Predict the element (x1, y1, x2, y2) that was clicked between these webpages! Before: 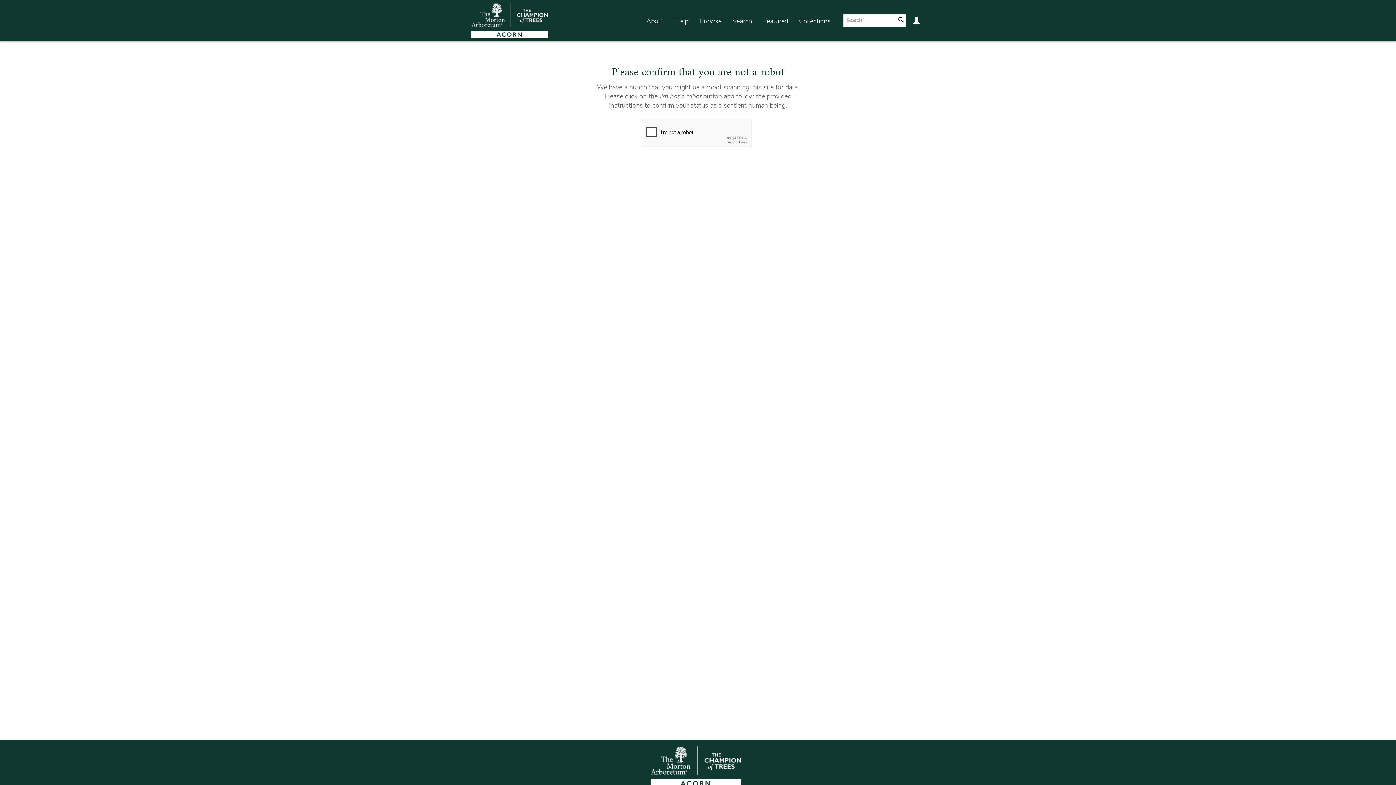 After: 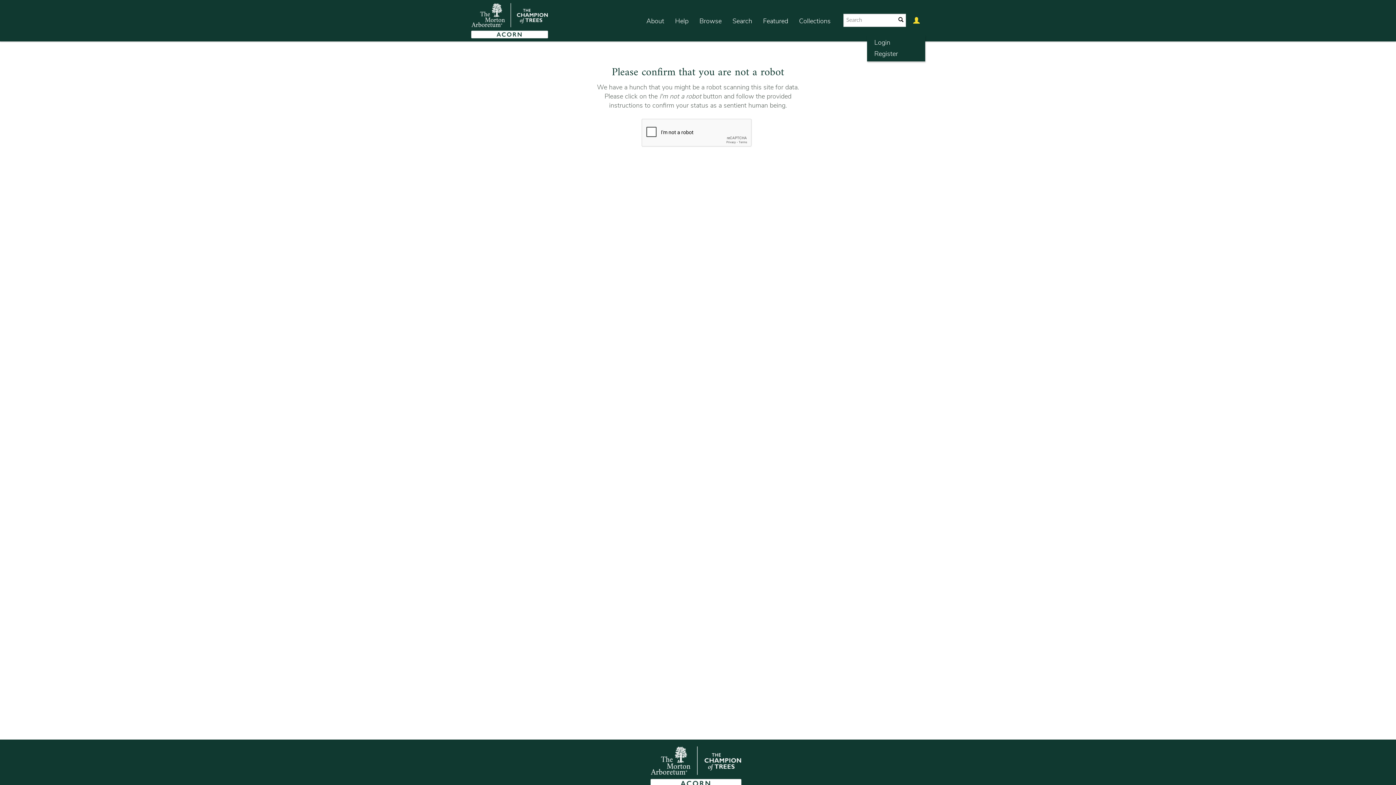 Action: bbox: (908, 7, 925, 35)